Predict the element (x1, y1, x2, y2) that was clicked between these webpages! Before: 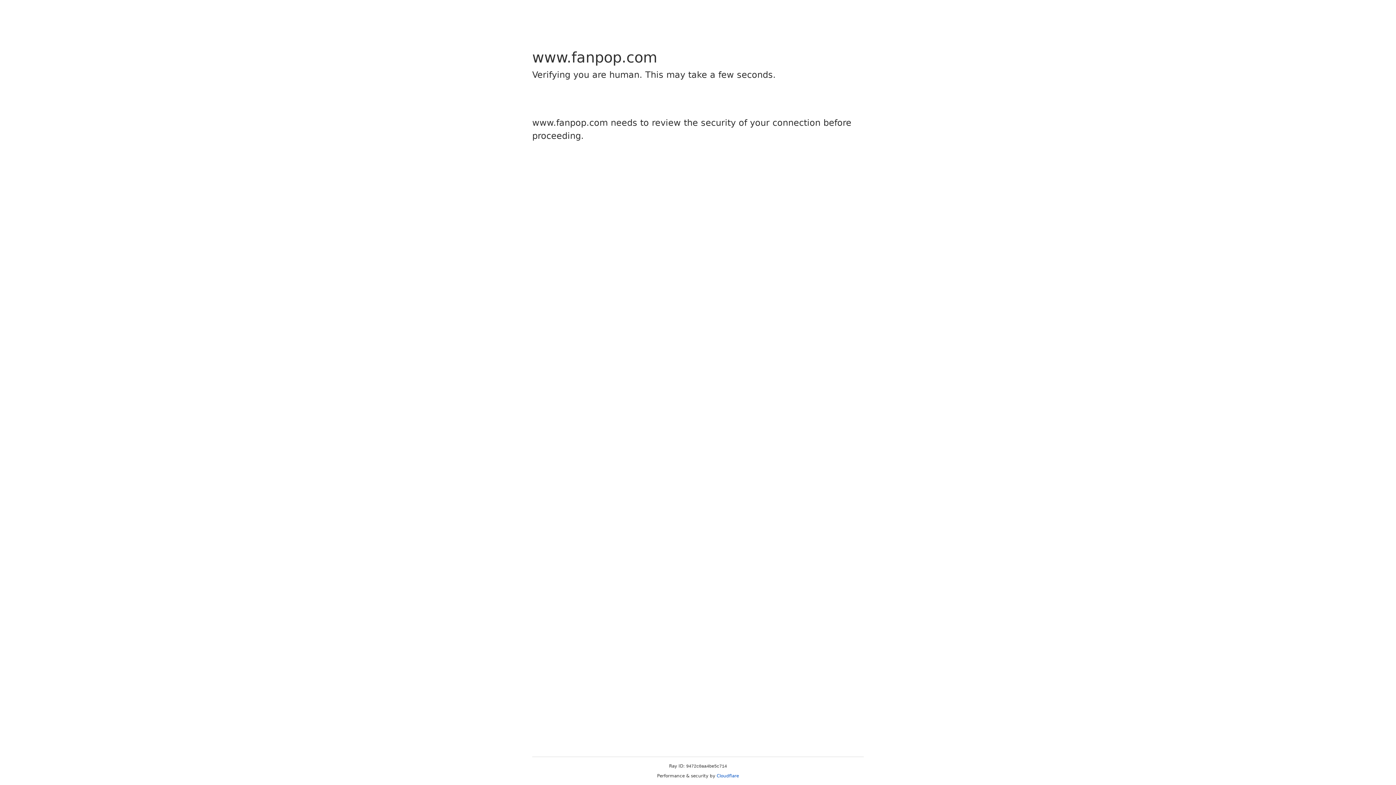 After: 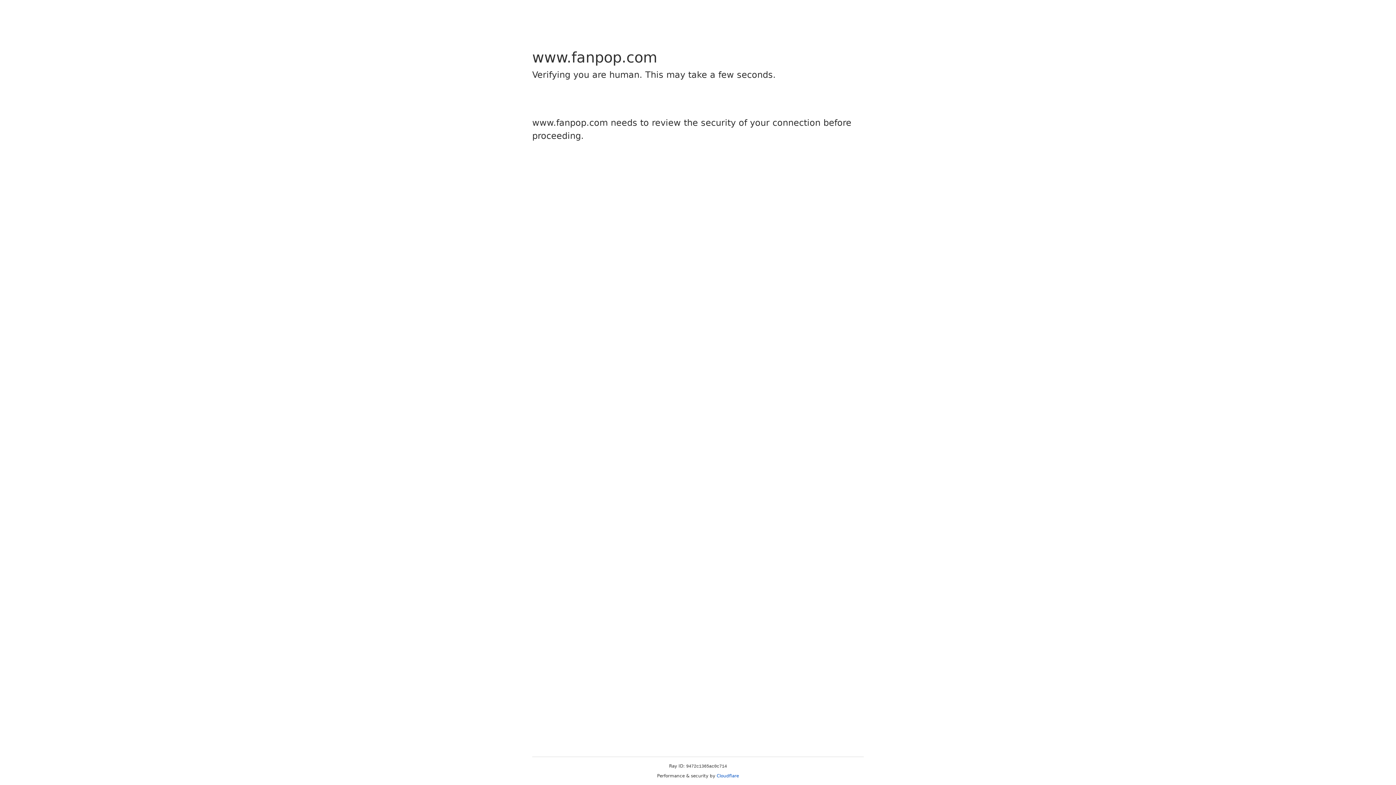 Action: bbox: (716, 773, 739, 778) label: Cloudflare